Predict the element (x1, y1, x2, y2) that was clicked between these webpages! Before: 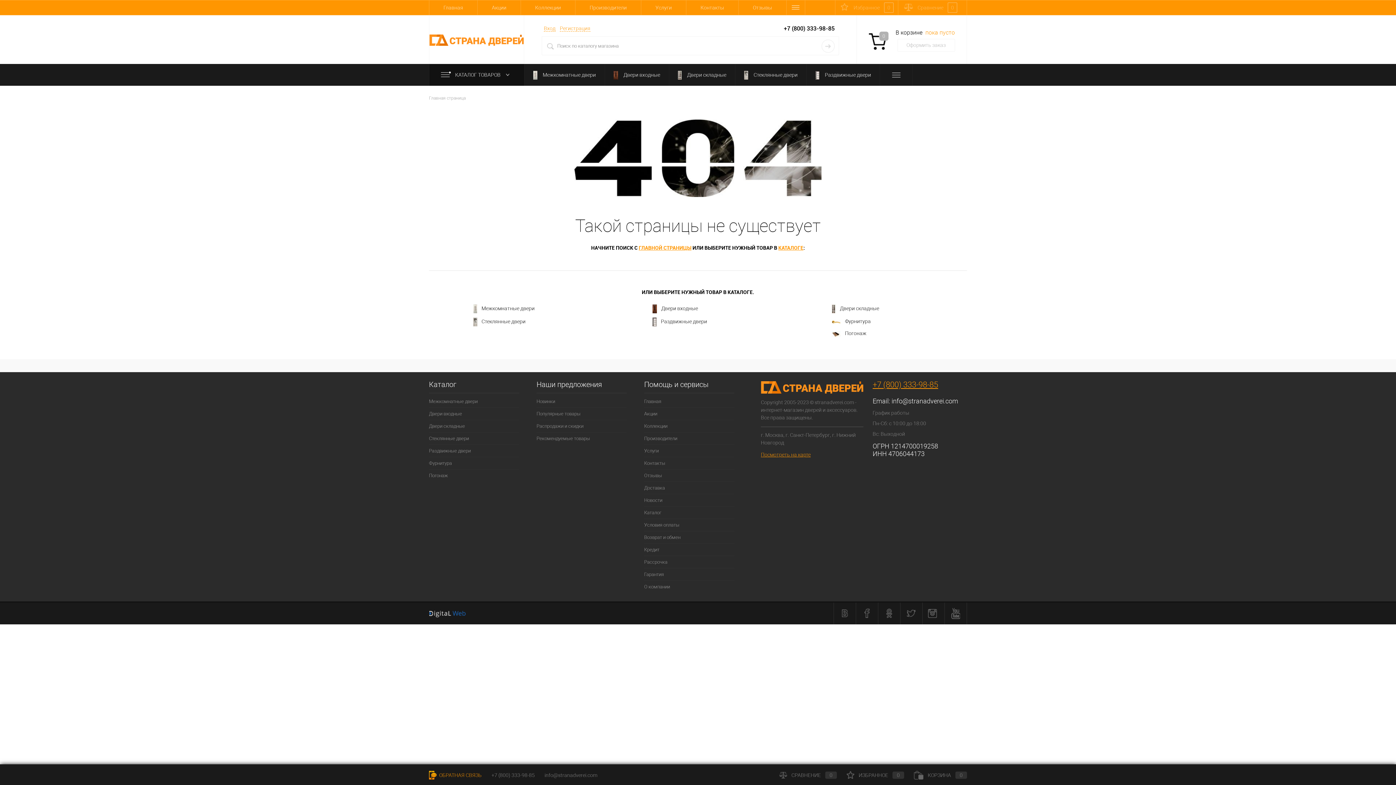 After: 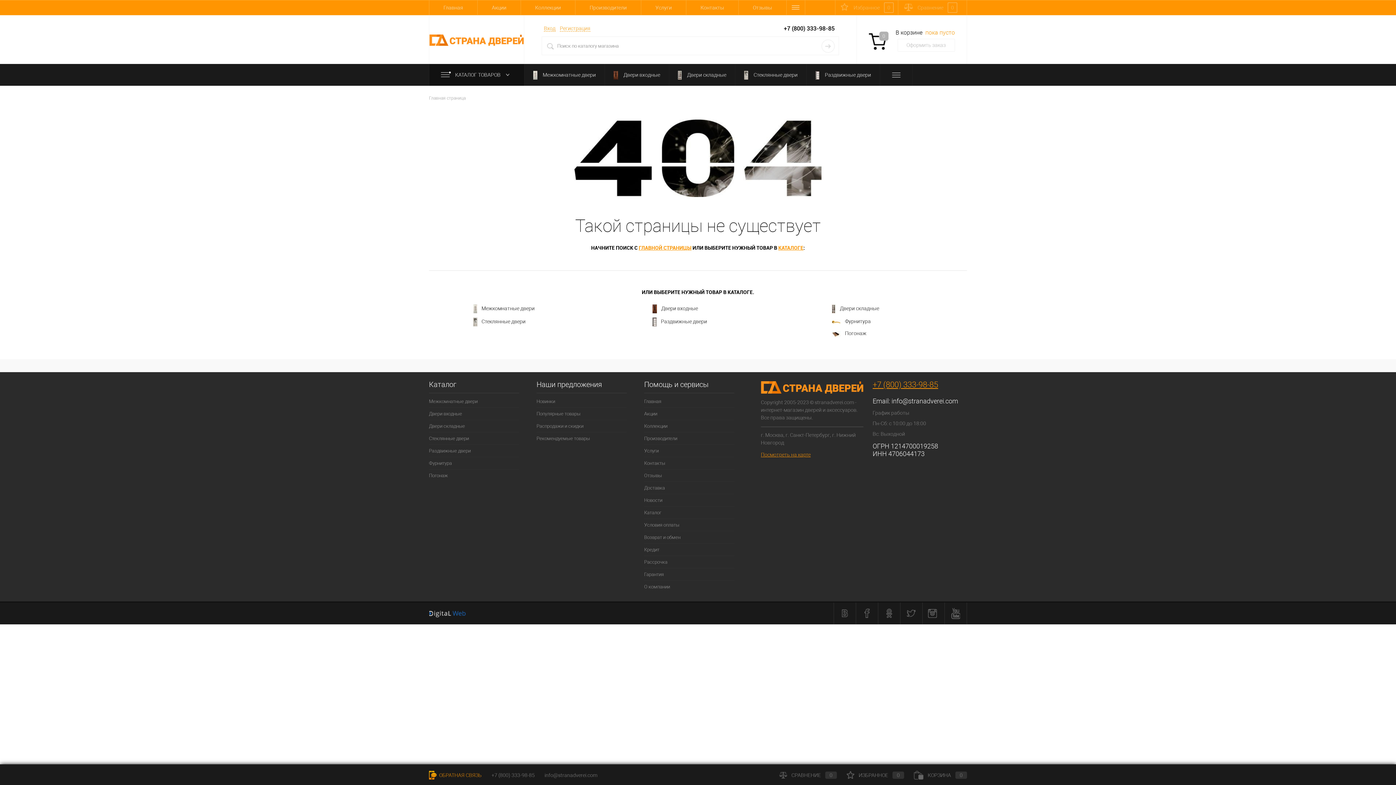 Action: bbox: (868, 33, 887, 51) label: 0